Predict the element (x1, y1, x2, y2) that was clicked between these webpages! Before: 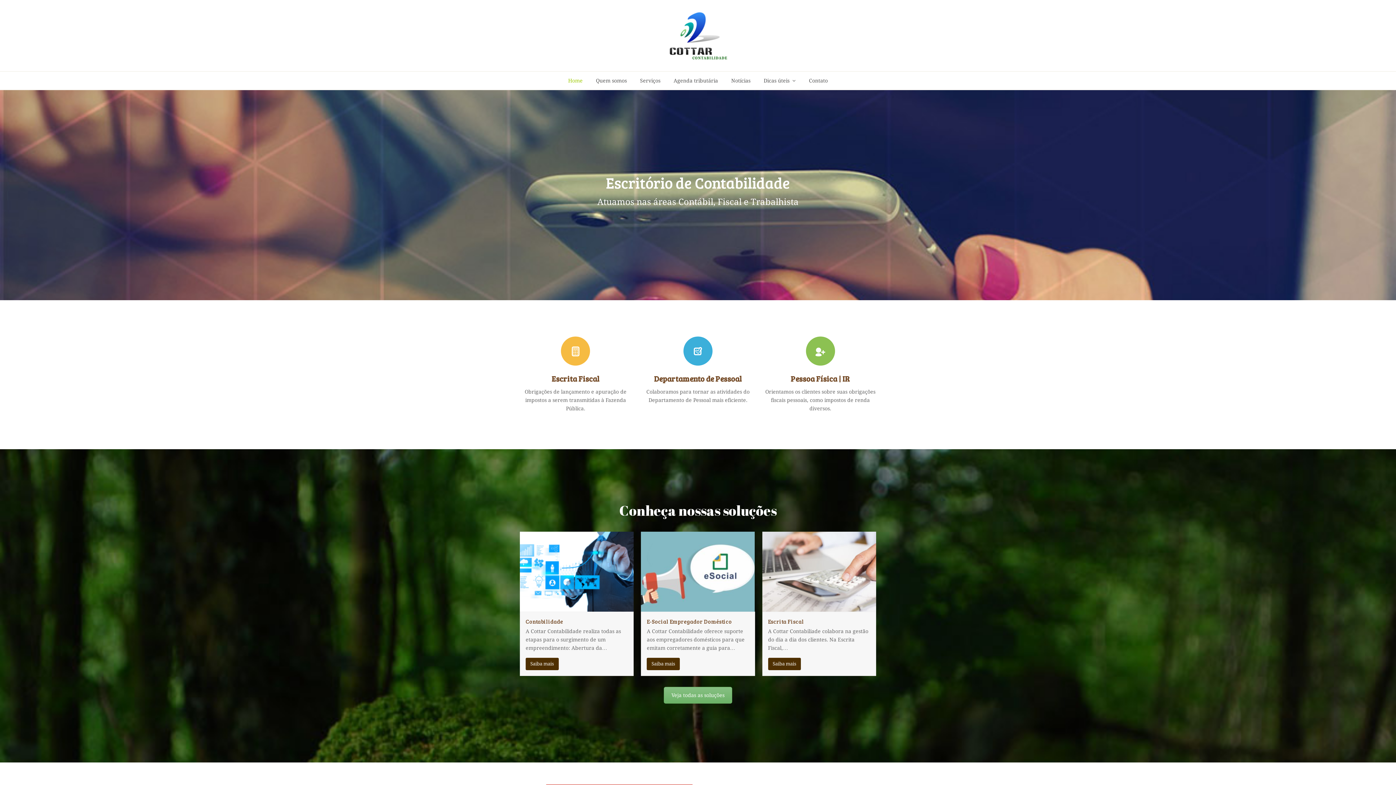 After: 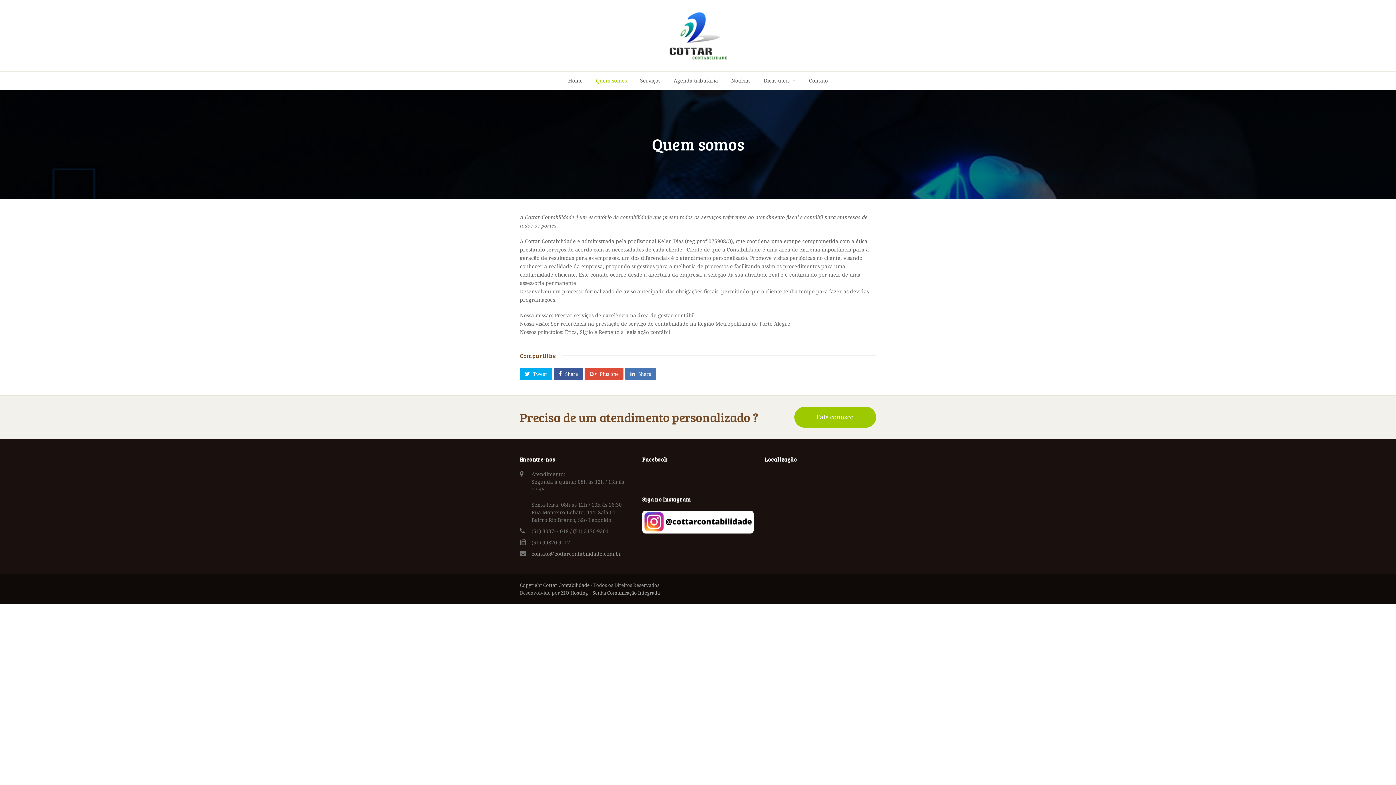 Action: bbox: (590, 71, 632, 89) label: Quem somos